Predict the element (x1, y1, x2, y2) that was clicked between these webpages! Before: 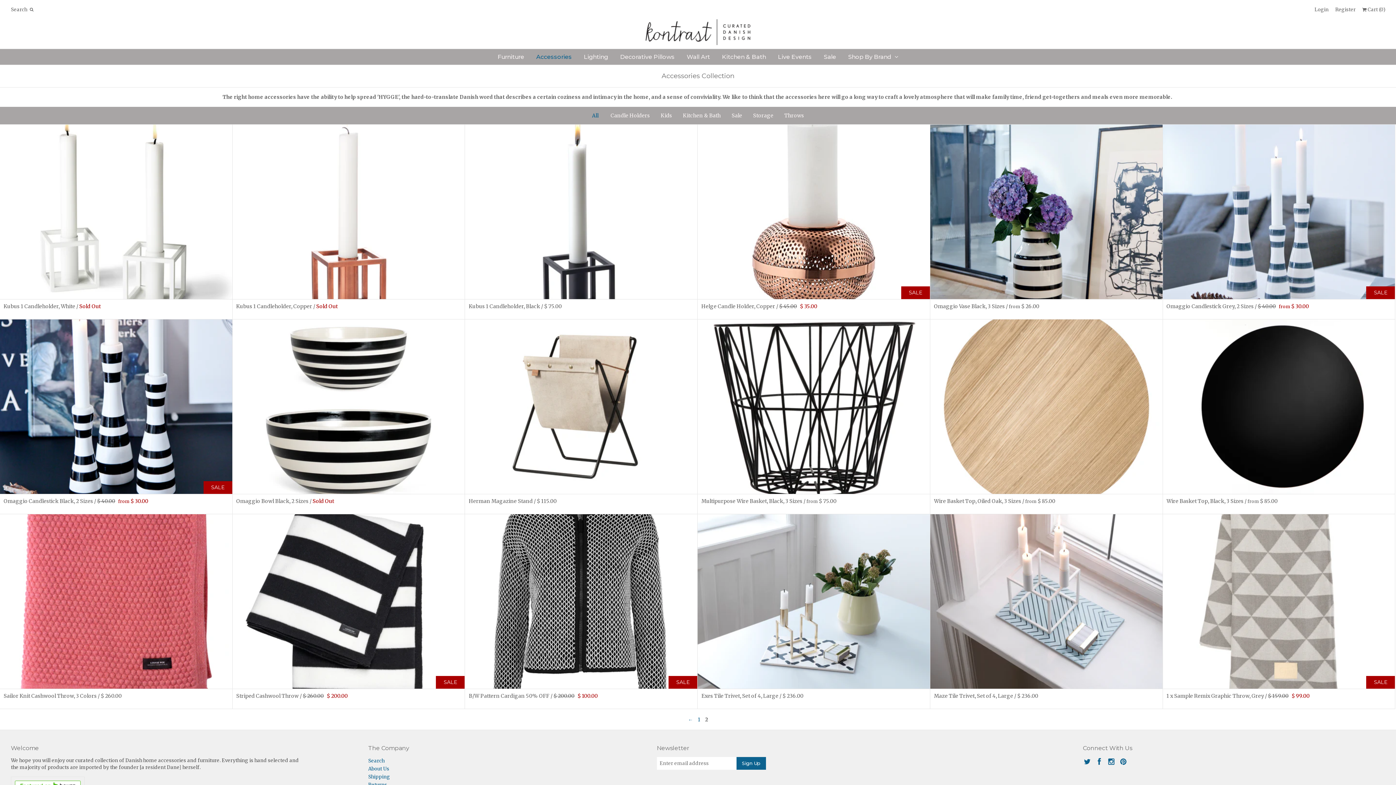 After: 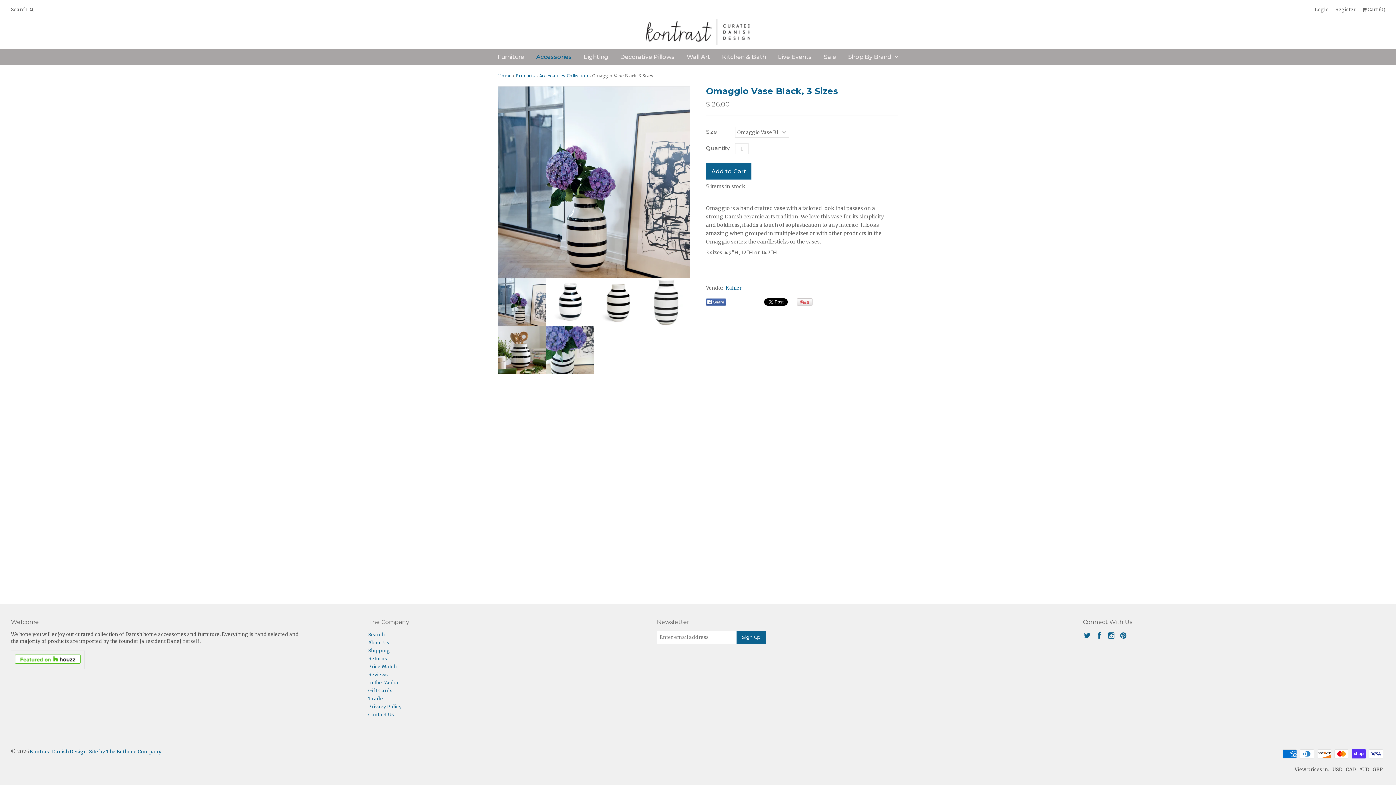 Action: bbox: (930, 124, 1163, 319) label: Omaggio Vase Black, 3 Sizesfrom $ 26.00